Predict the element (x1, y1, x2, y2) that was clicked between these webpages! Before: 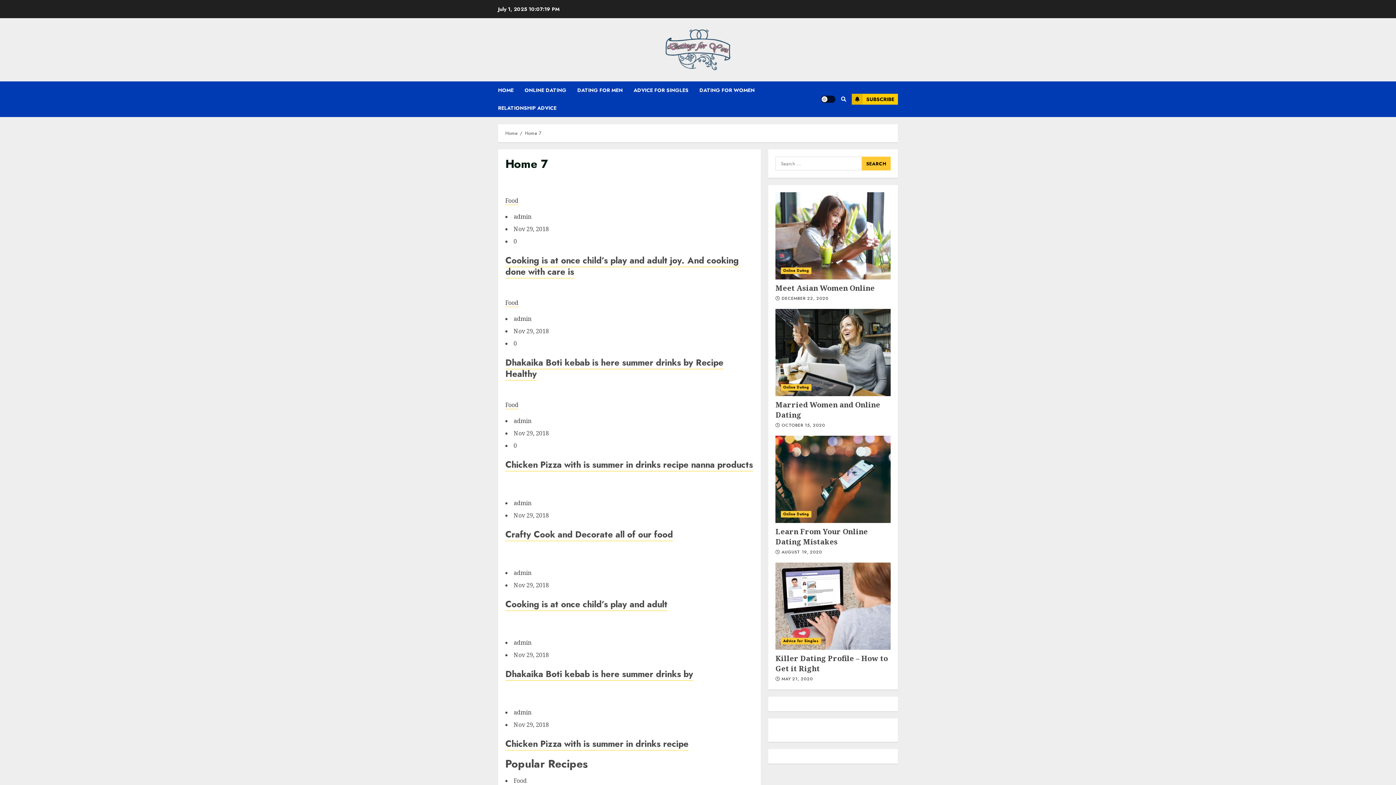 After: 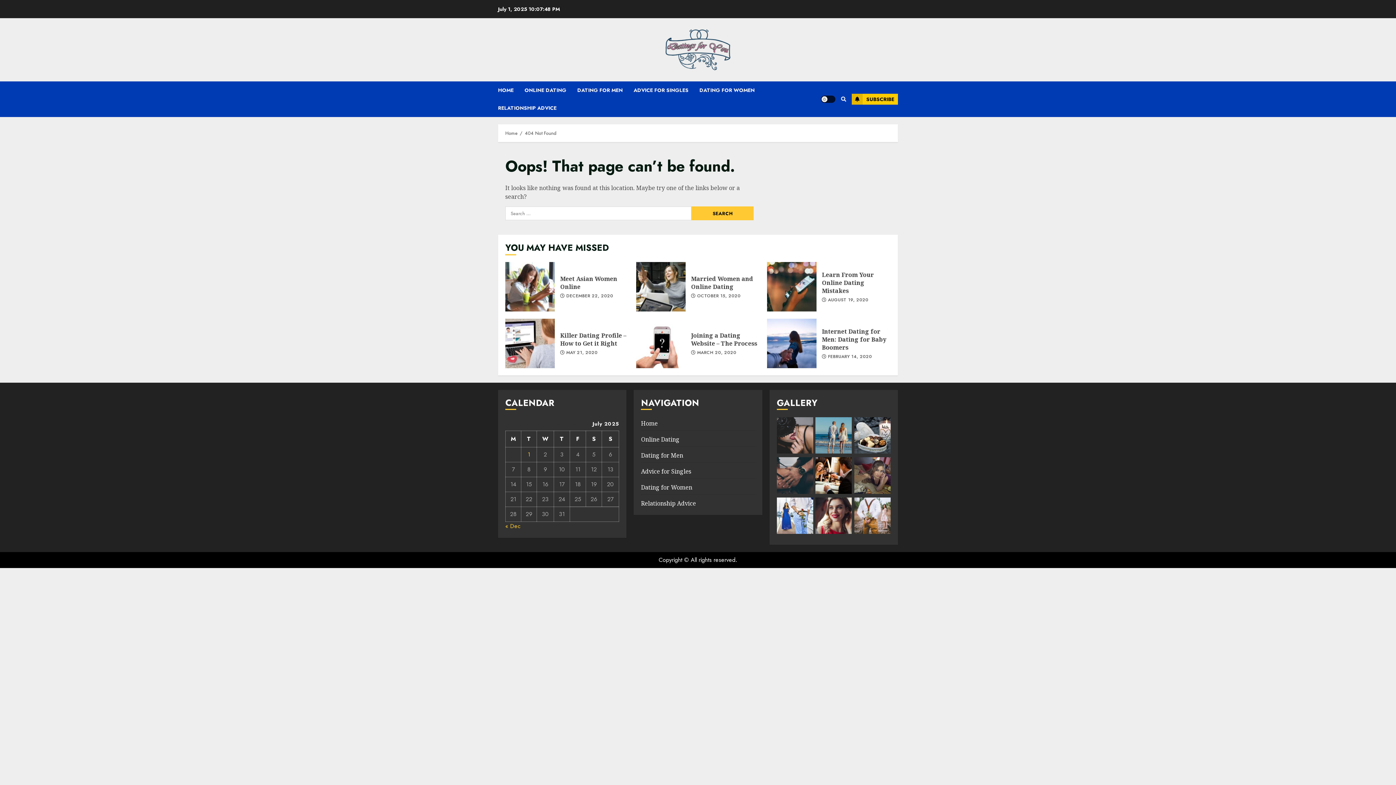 Action: bbox: (505, 254, 738, 278) label: Cooking is at once child’s play and adult joy. And cooking done with care is